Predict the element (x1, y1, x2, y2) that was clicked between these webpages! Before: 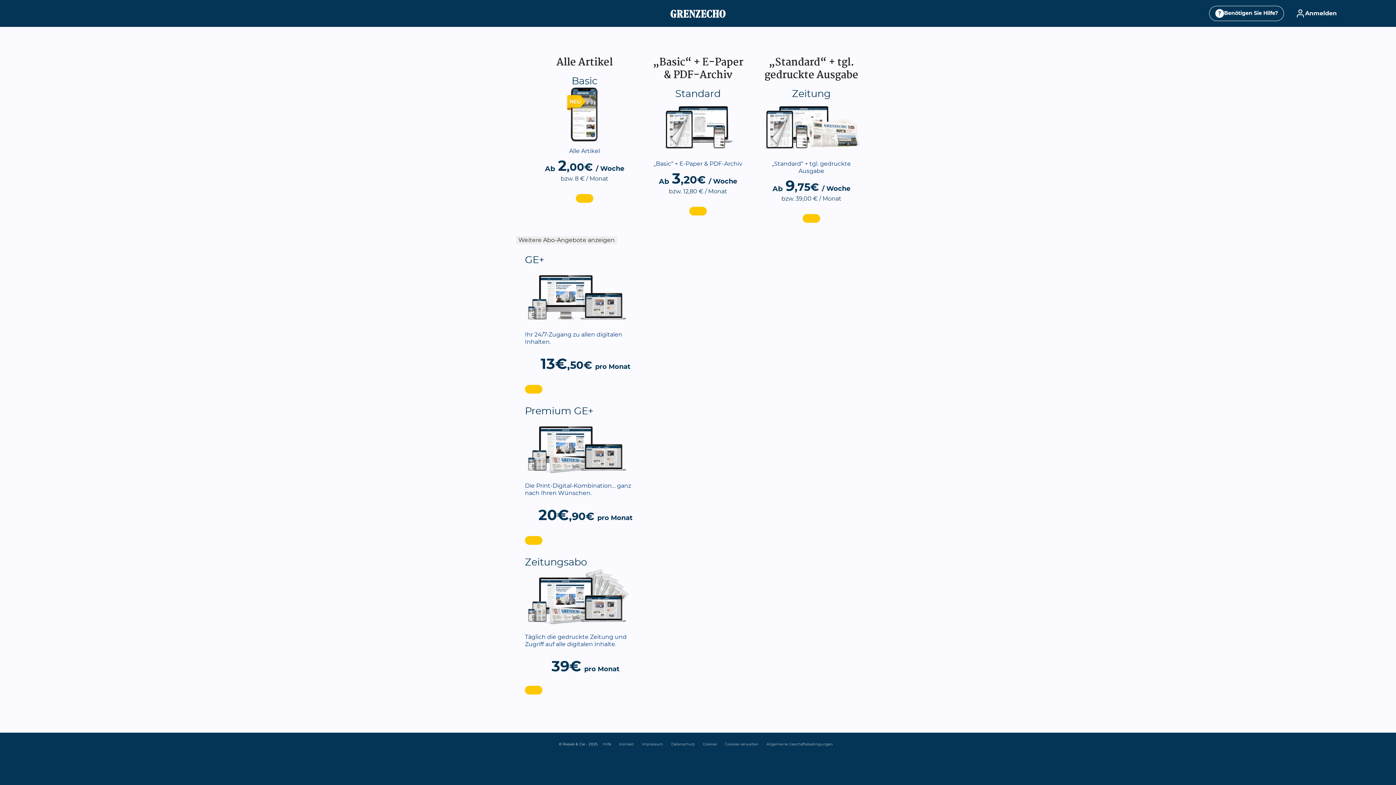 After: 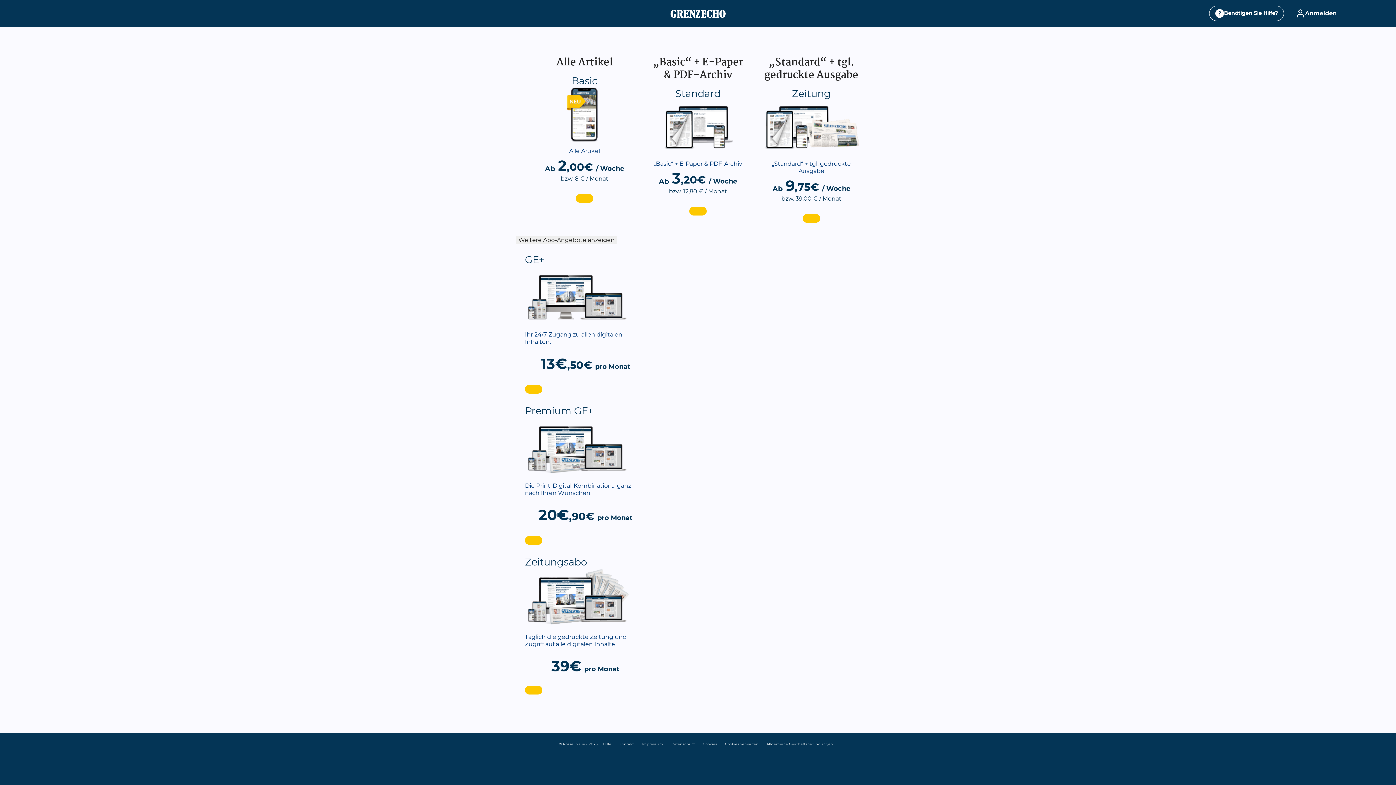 Action: bbox: (615, 743, 638, 746) label:  Kontakt 